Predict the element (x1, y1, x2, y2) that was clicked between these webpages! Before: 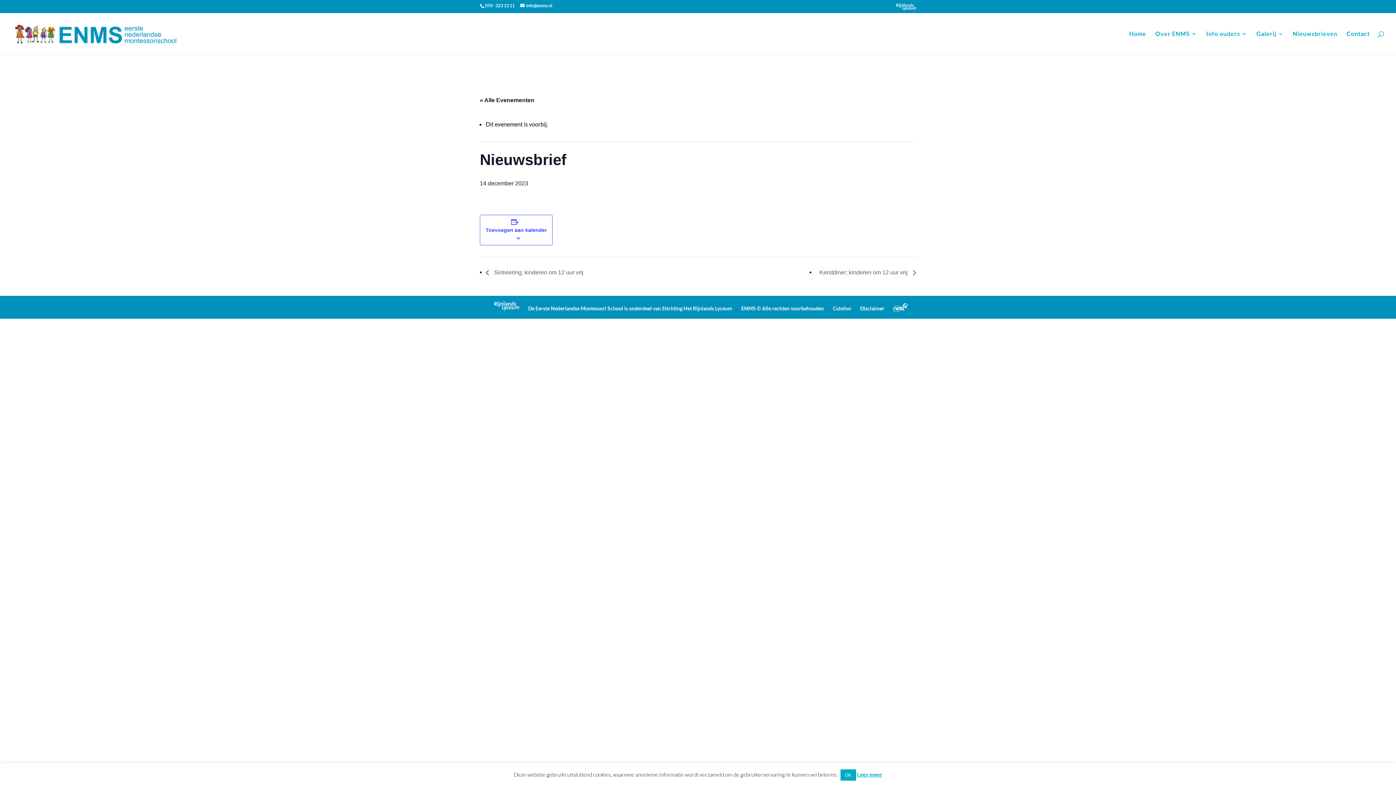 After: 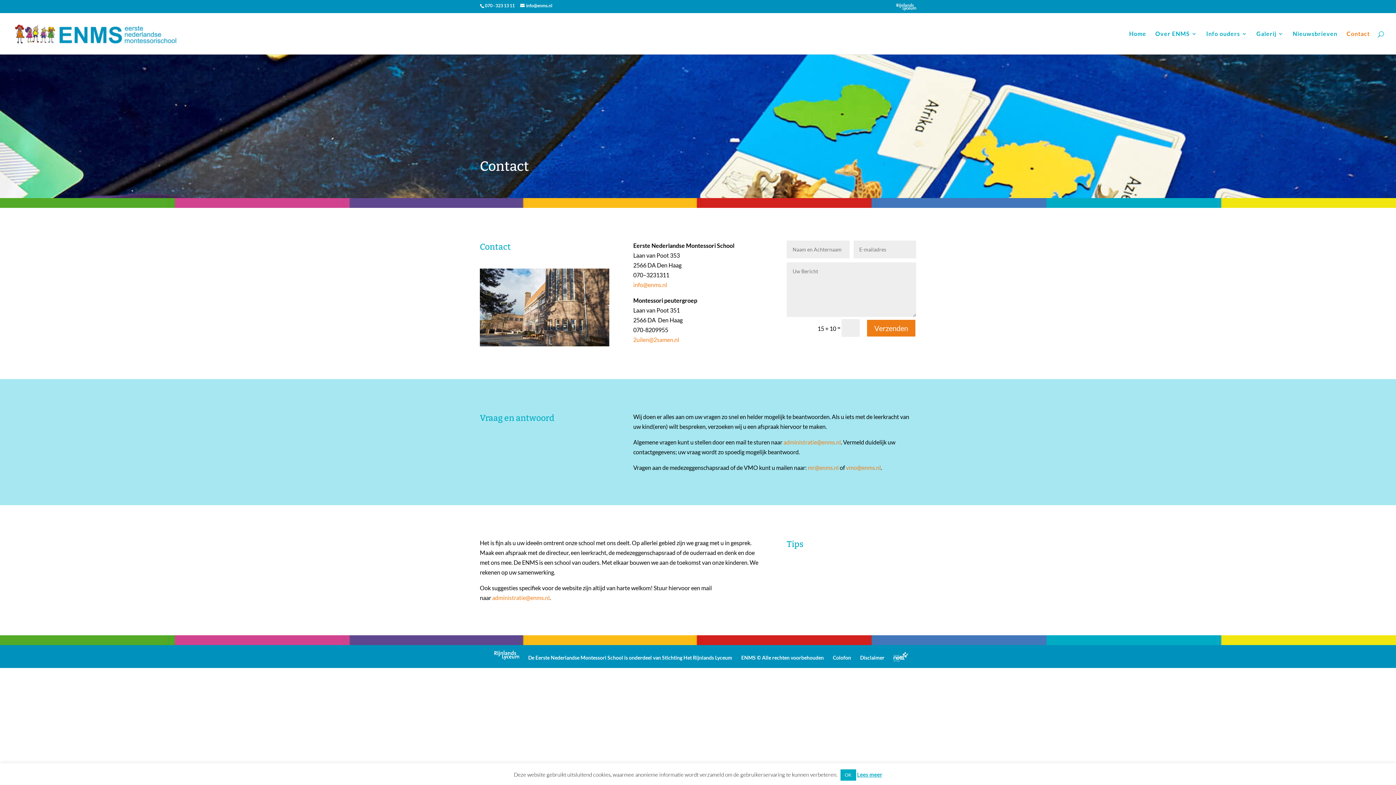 Action: label: Contact bbox: (1346, 31, 1370, 54)